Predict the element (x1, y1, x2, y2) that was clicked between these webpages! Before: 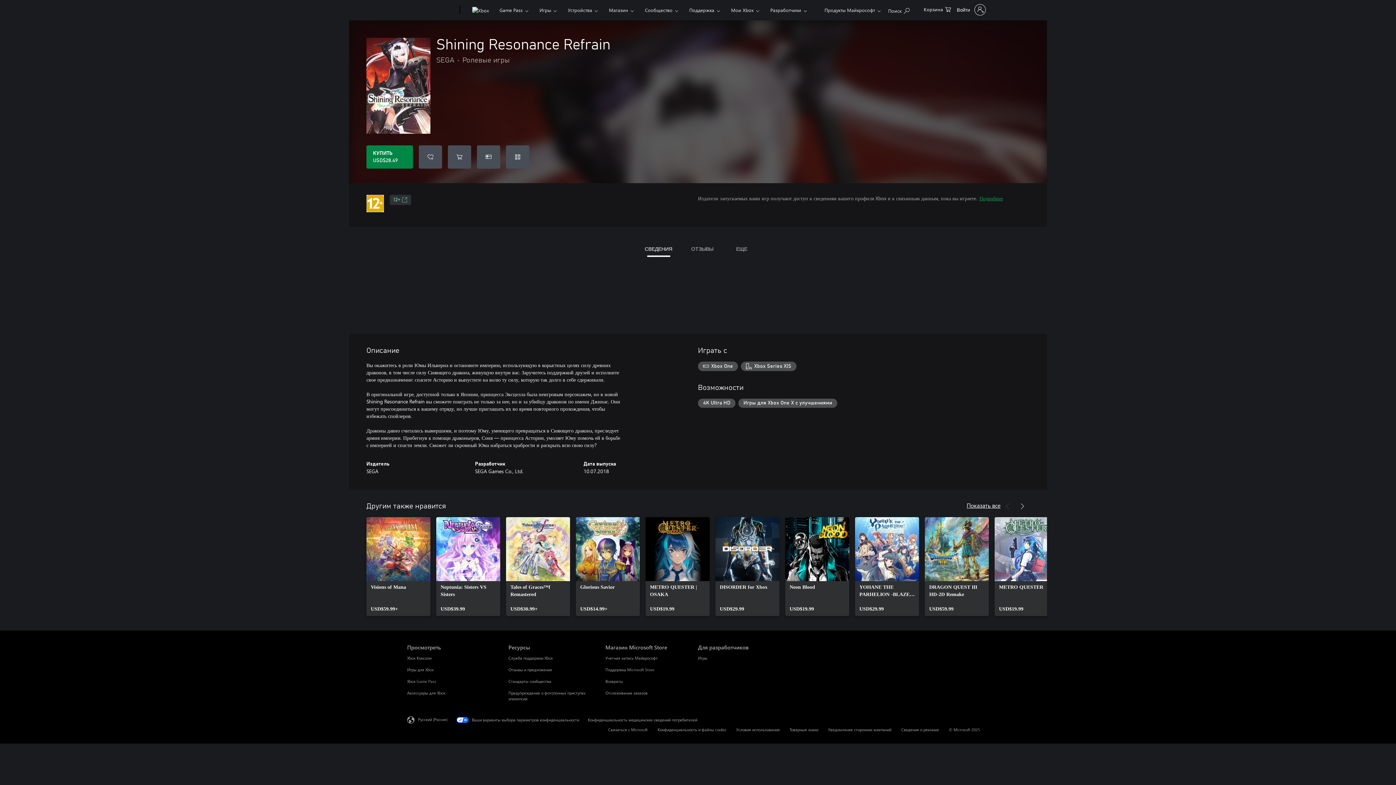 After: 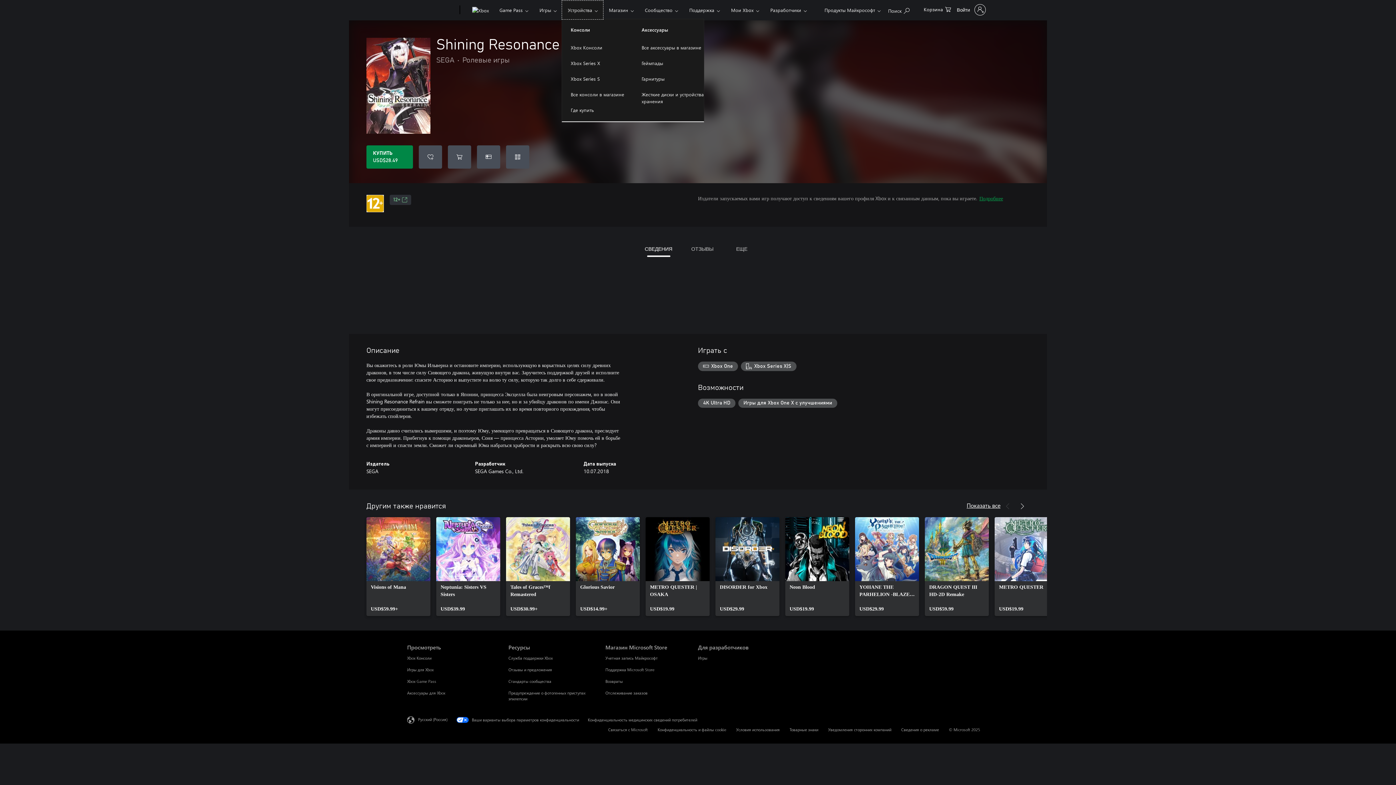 Action: bbox: (561, 0, 603, 19) label: Устройства​